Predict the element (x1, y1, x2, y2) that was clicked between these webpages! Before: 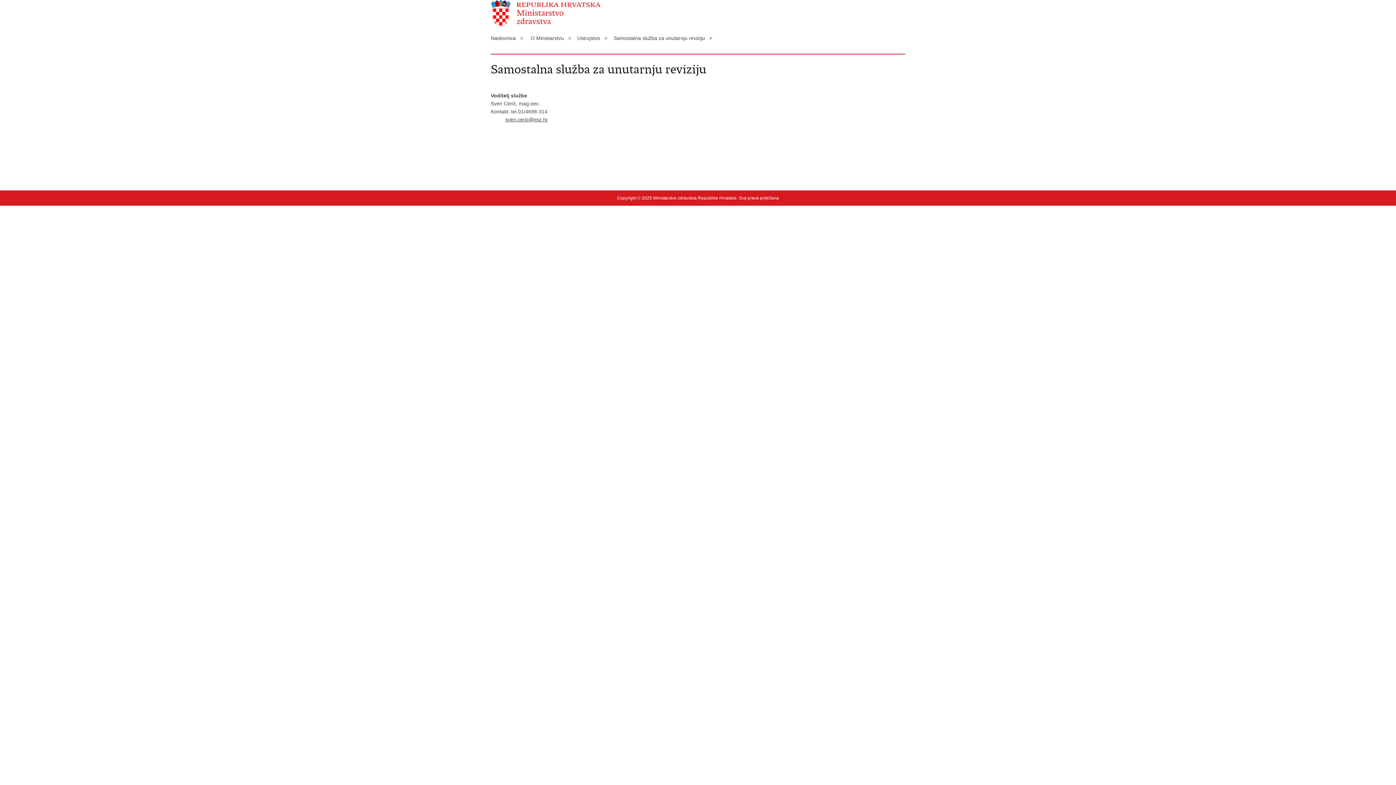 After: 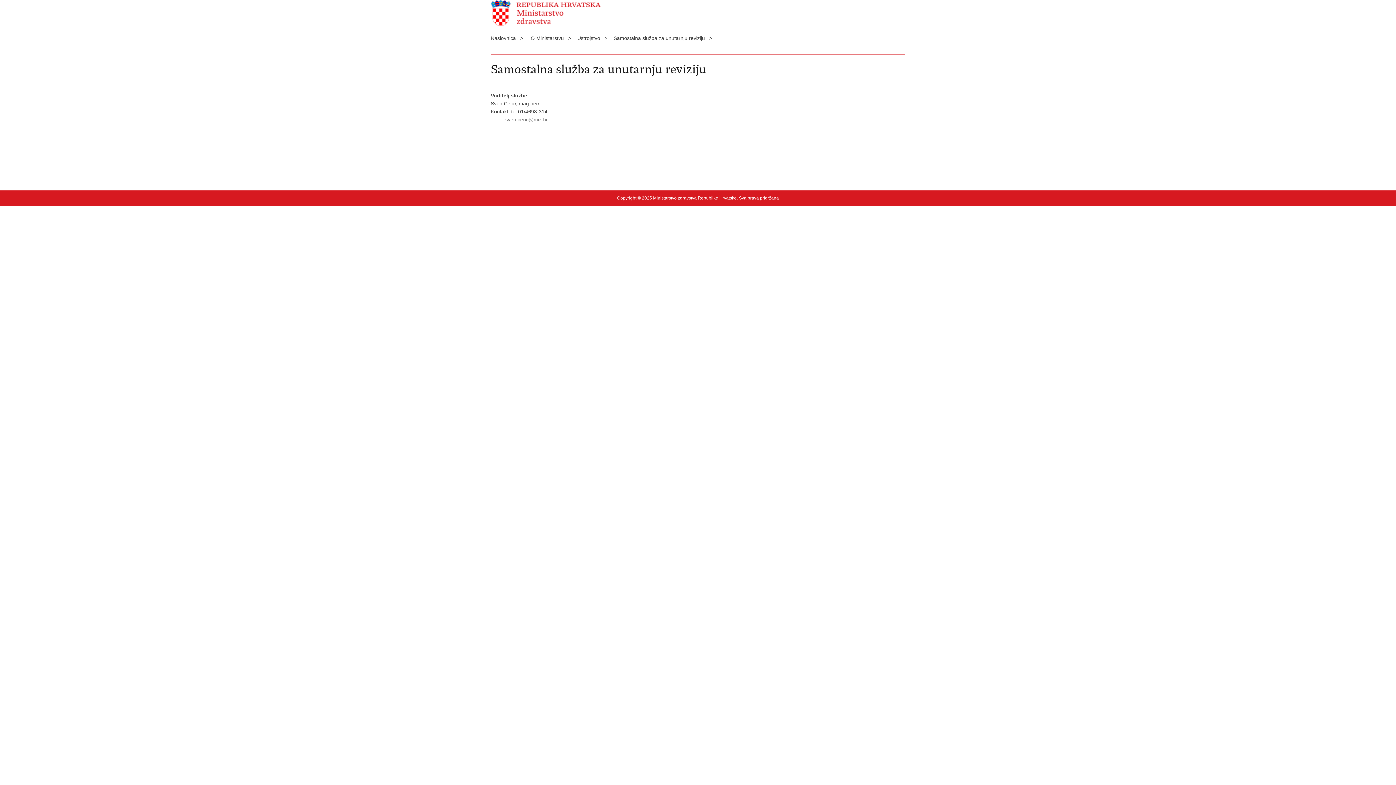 Action: bbox: (505, 116, 548, 122) label: sven.ceric@miz.hr